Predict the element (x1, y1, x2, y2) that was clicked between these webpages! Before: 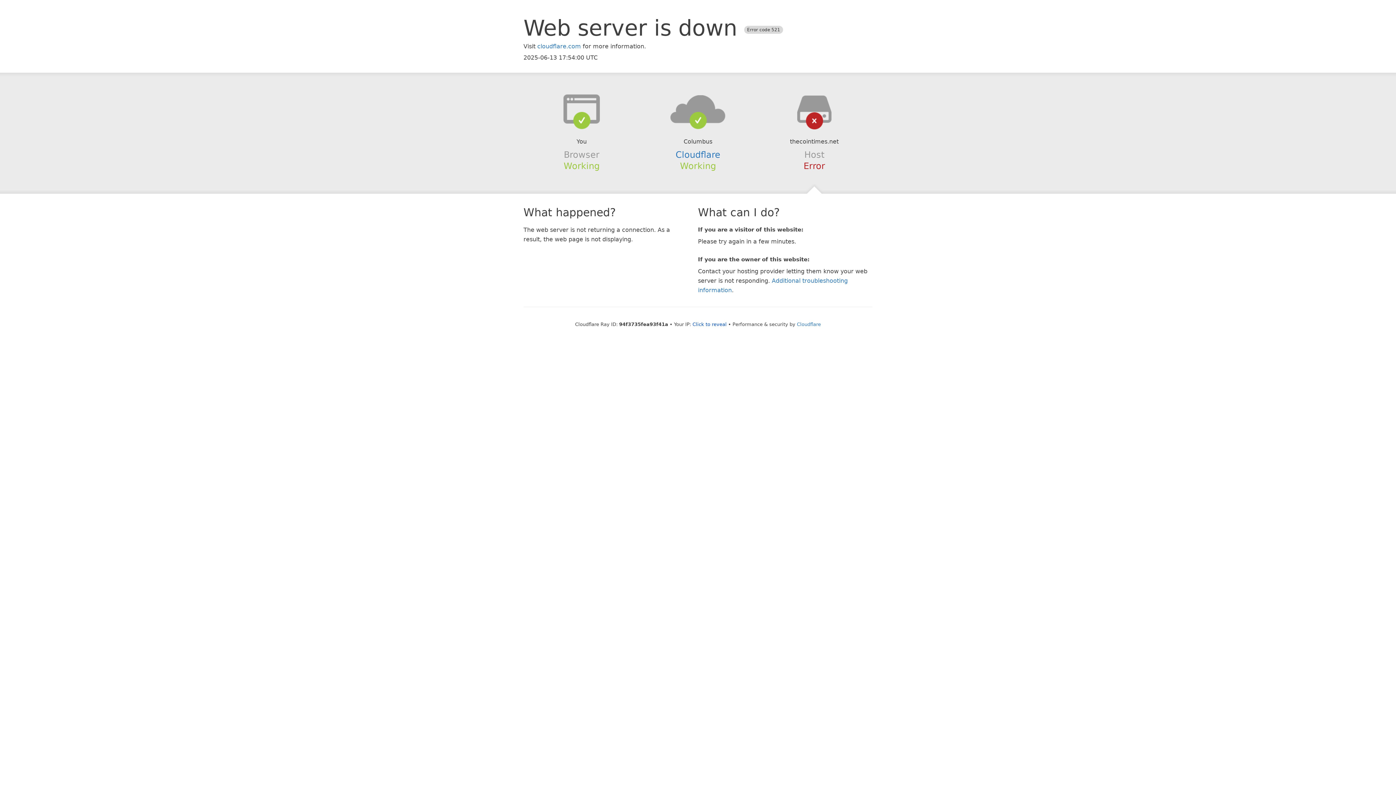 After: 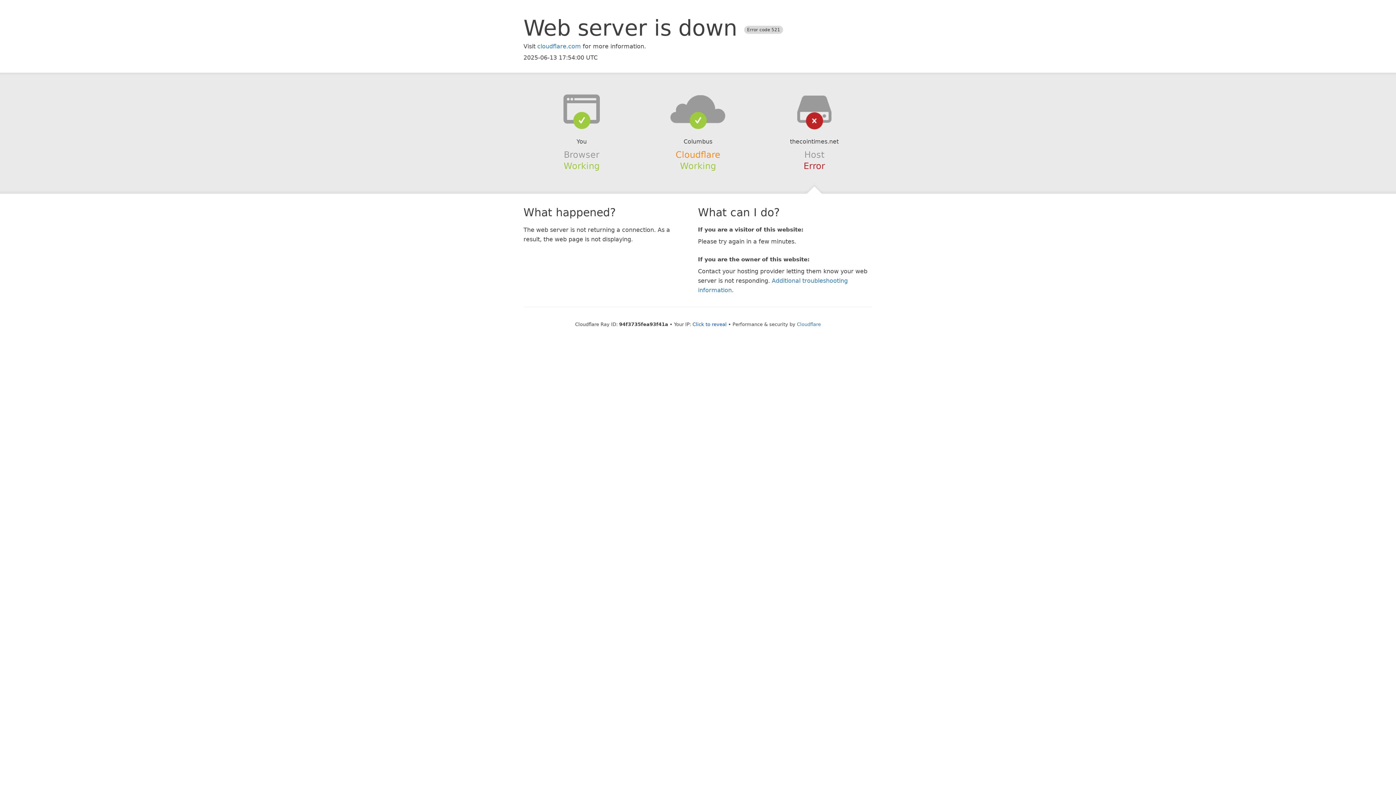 Action: bbox: (675, 149, 720, 159) label: Cloudflare